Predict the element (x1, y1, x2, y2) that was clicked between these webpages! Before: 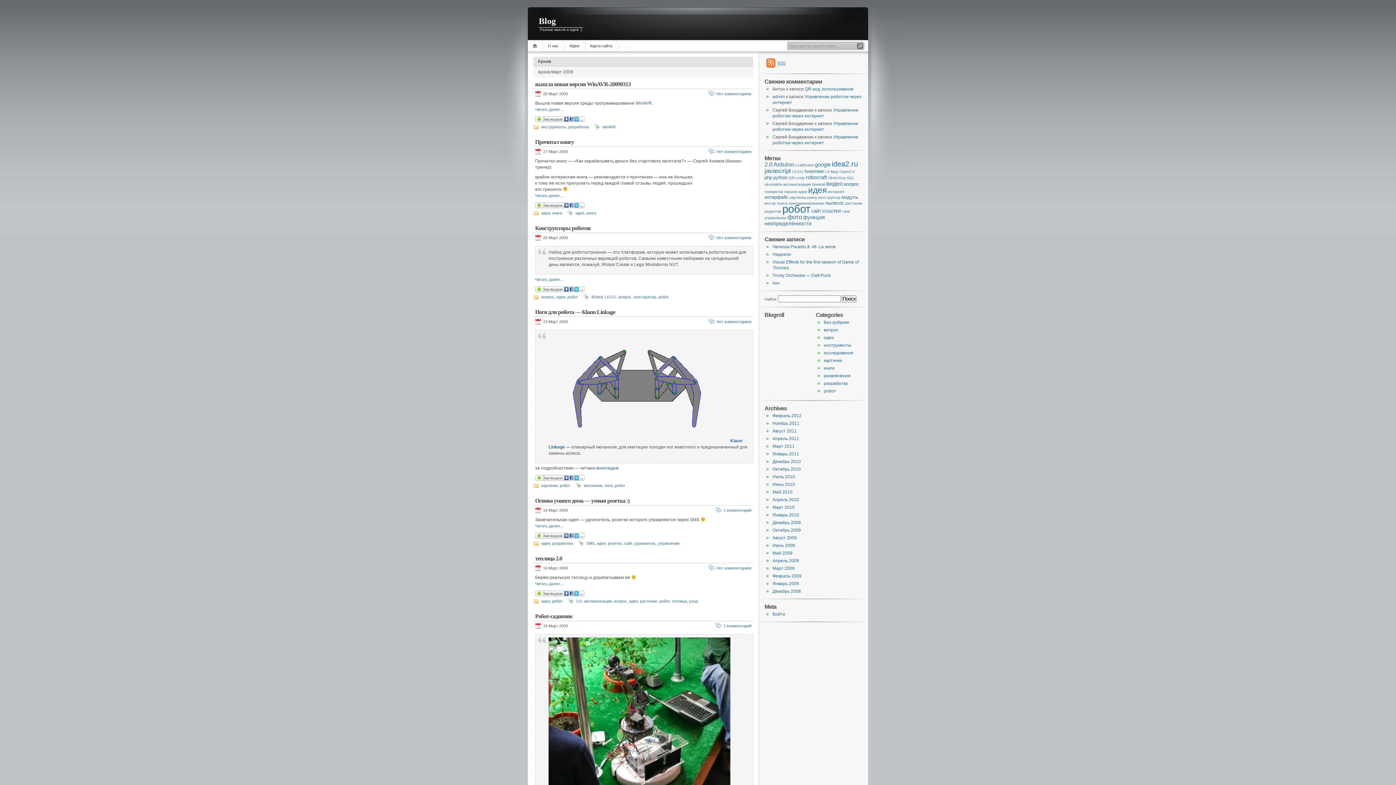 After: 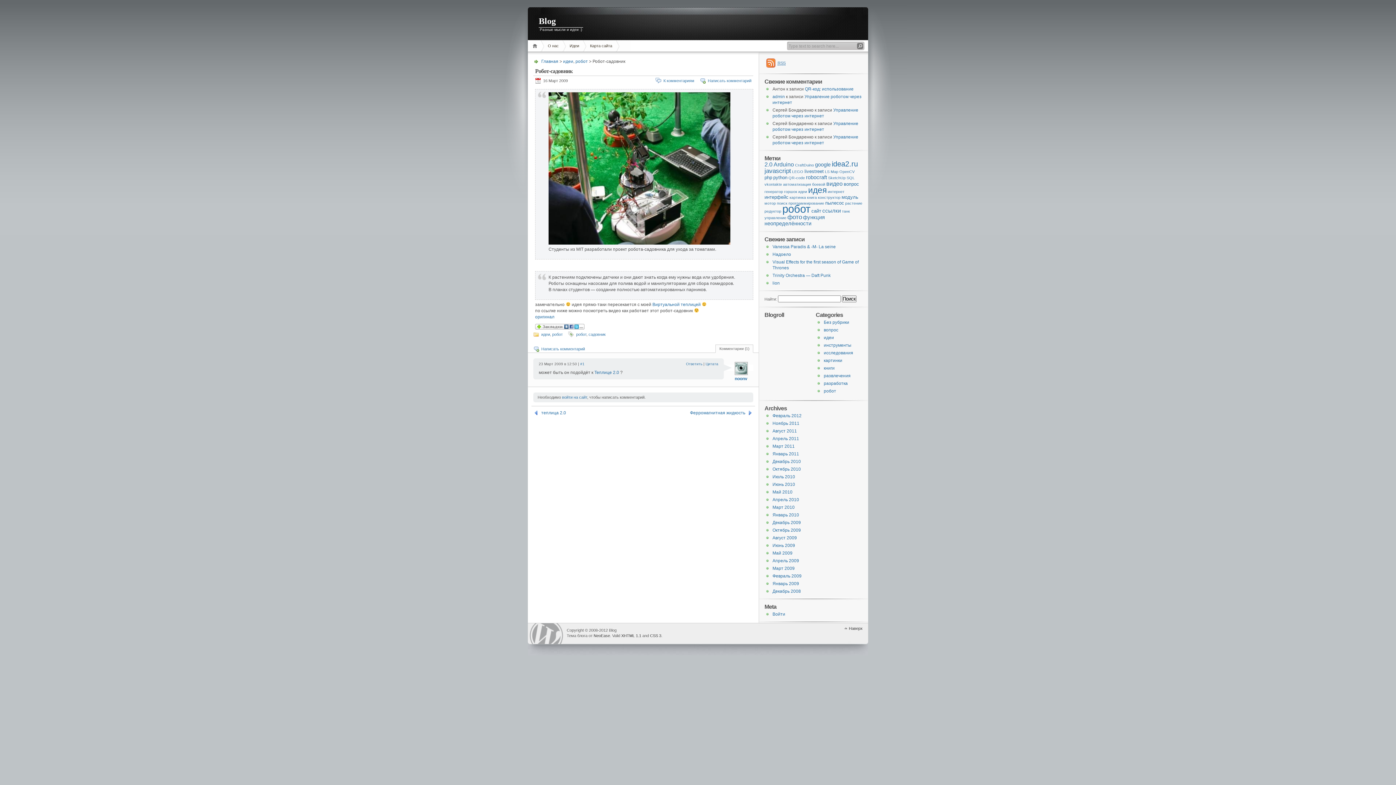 Action: label: 1 комментарий bbox: (723, 624, 751, 628)